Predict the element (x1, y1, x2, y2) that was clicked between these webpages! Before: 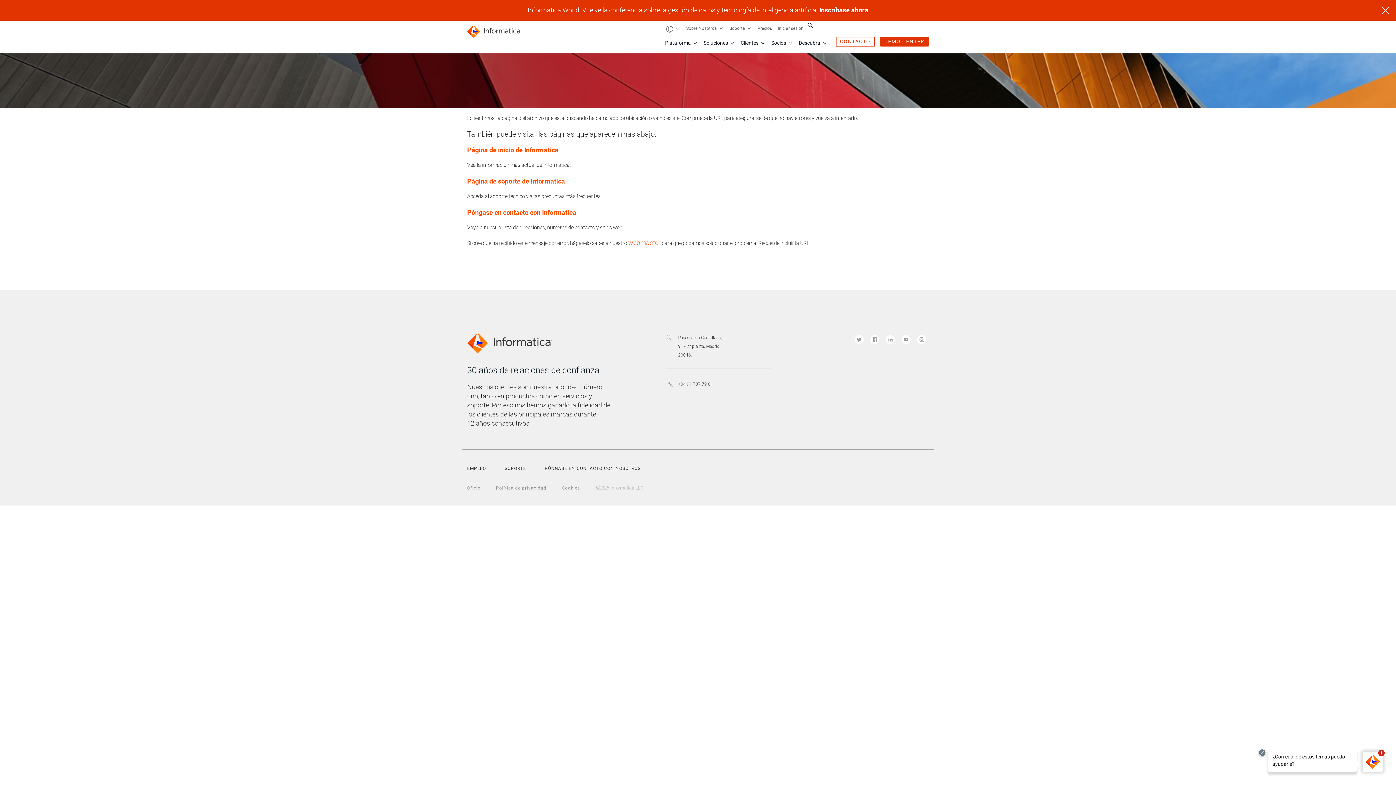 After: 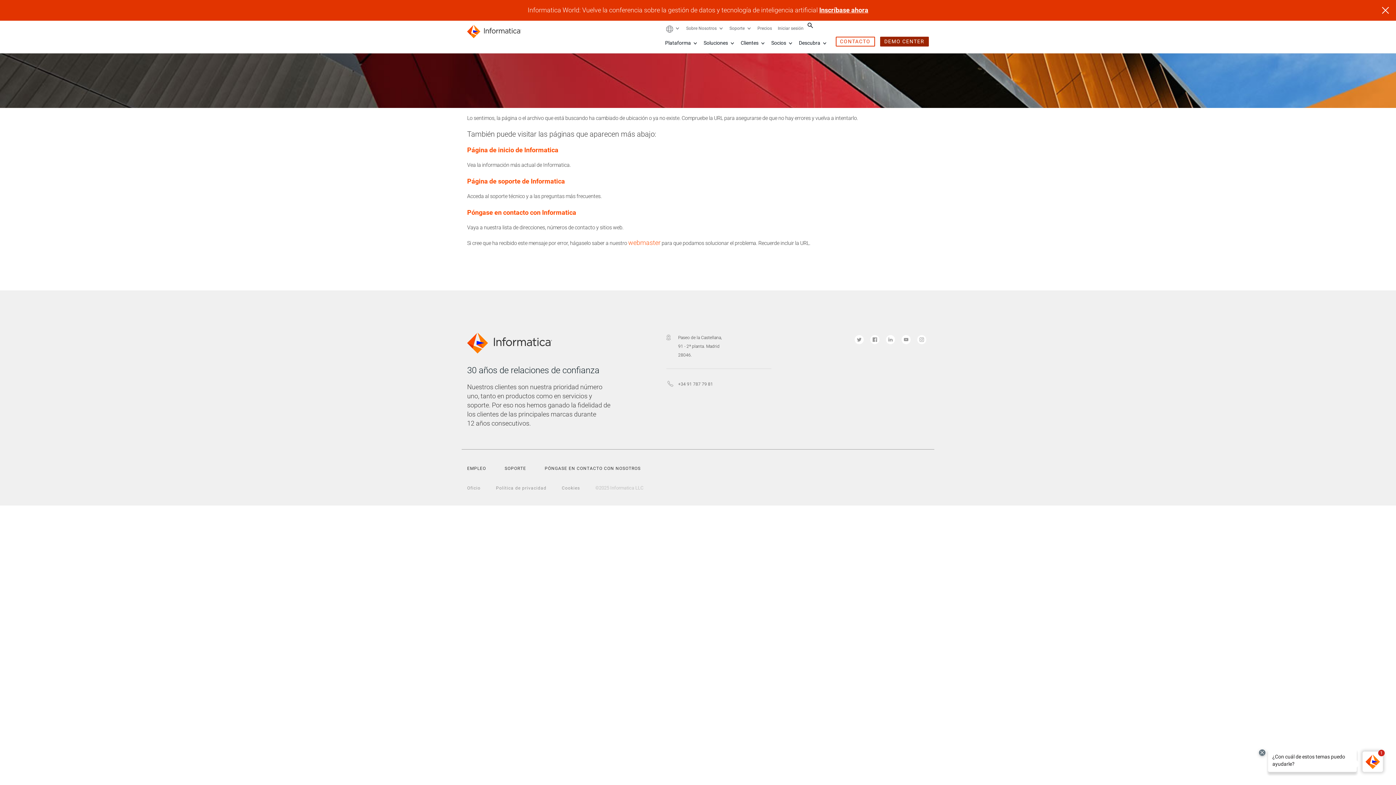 Action: bbox: (880, 36, 929, 46) label: DEMO CENTER